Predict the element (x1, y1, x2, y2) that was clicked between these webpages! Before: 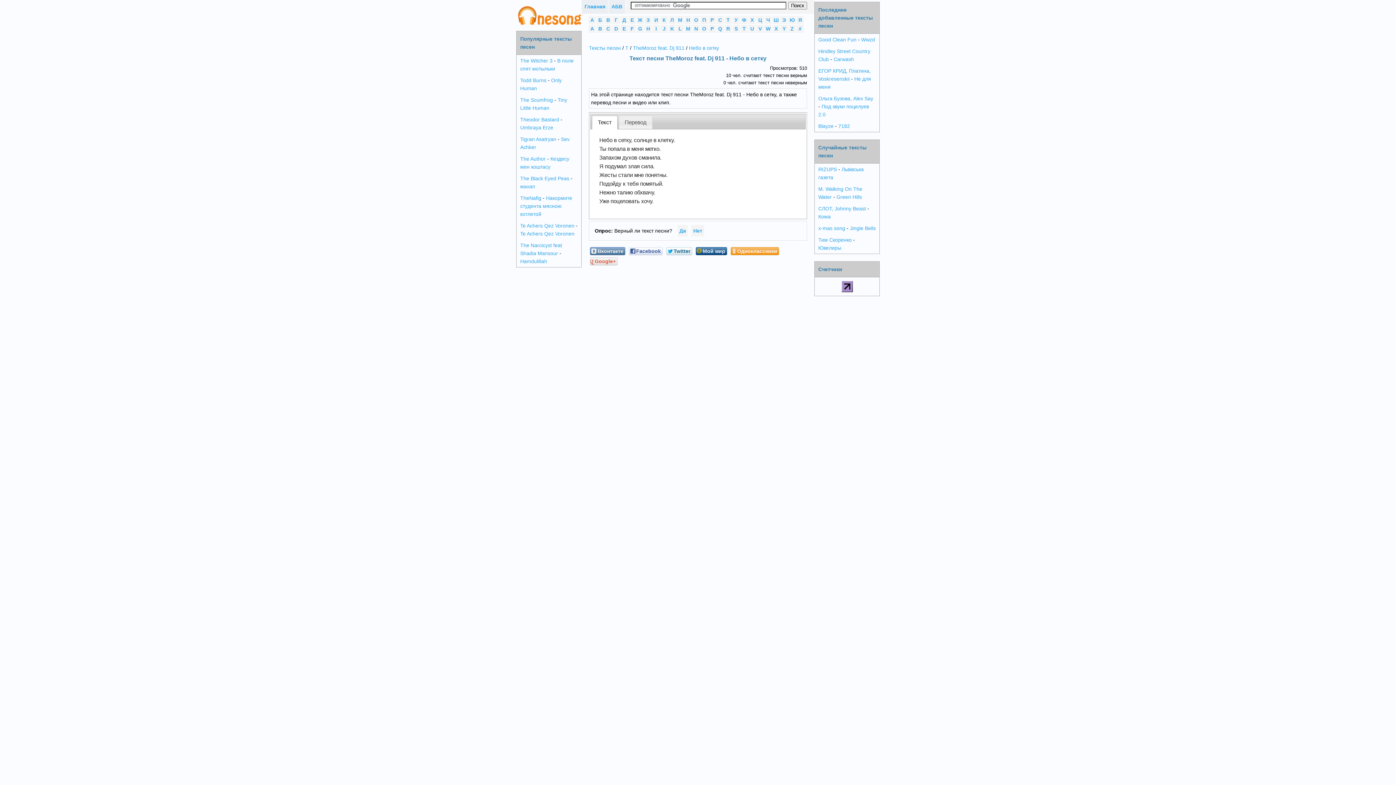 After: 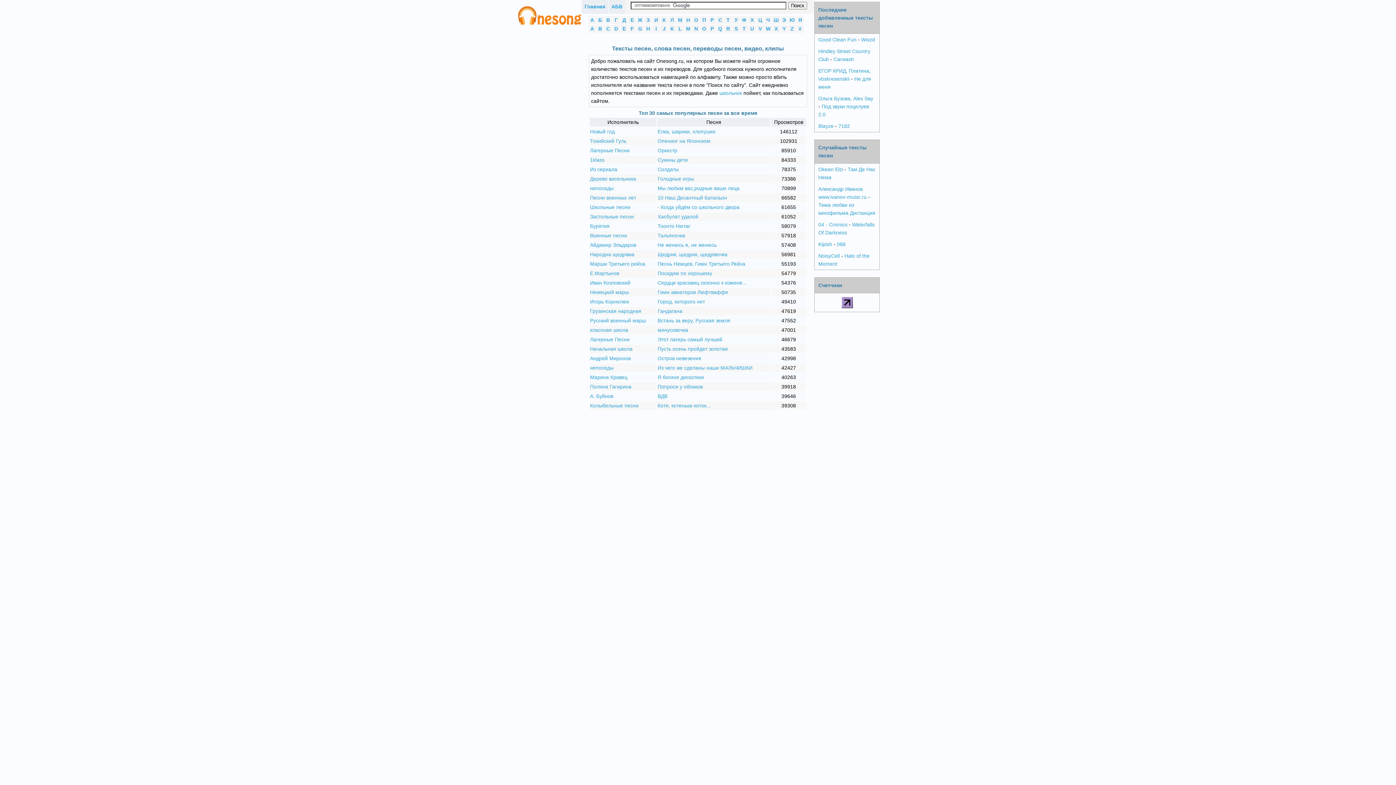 Action: label: Тексты песен bbox: (589, 45, 621, 50)